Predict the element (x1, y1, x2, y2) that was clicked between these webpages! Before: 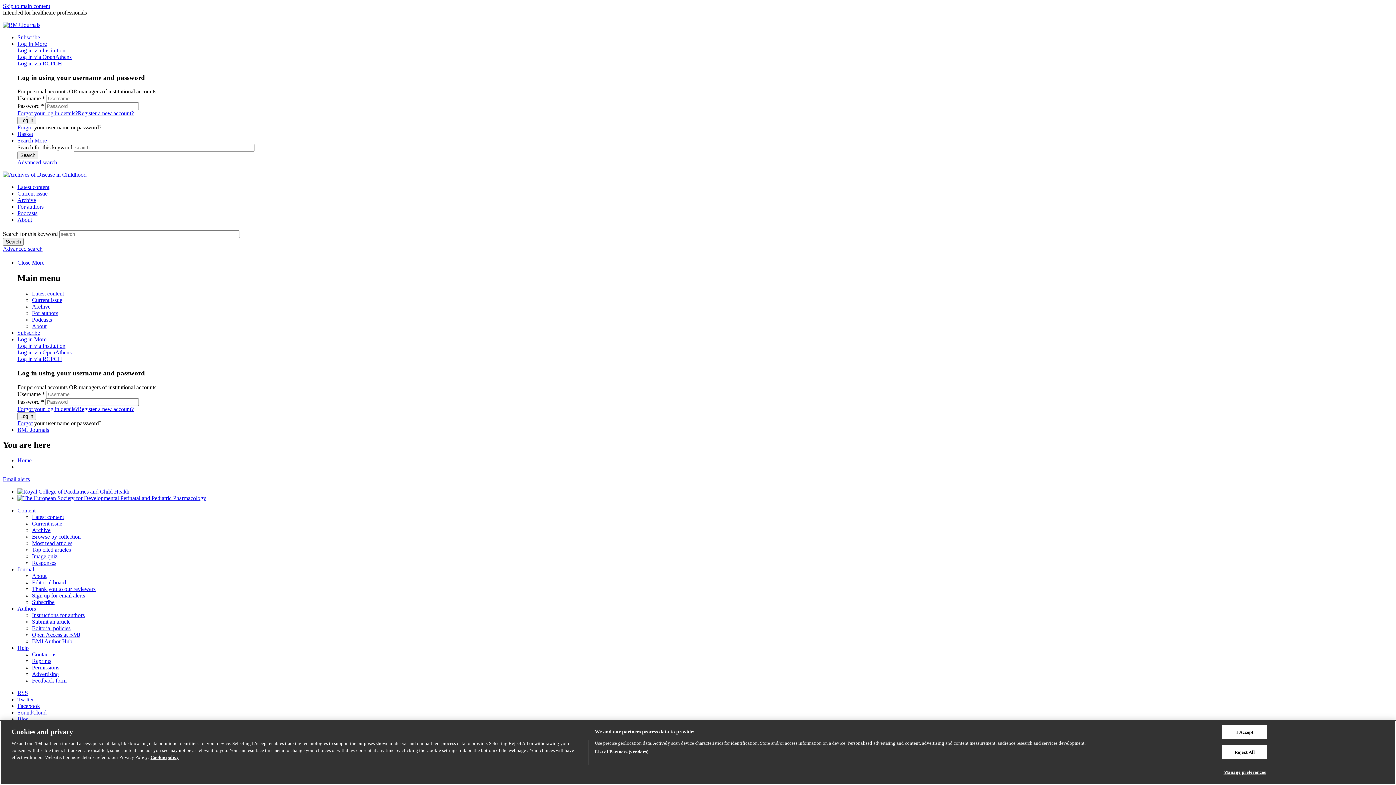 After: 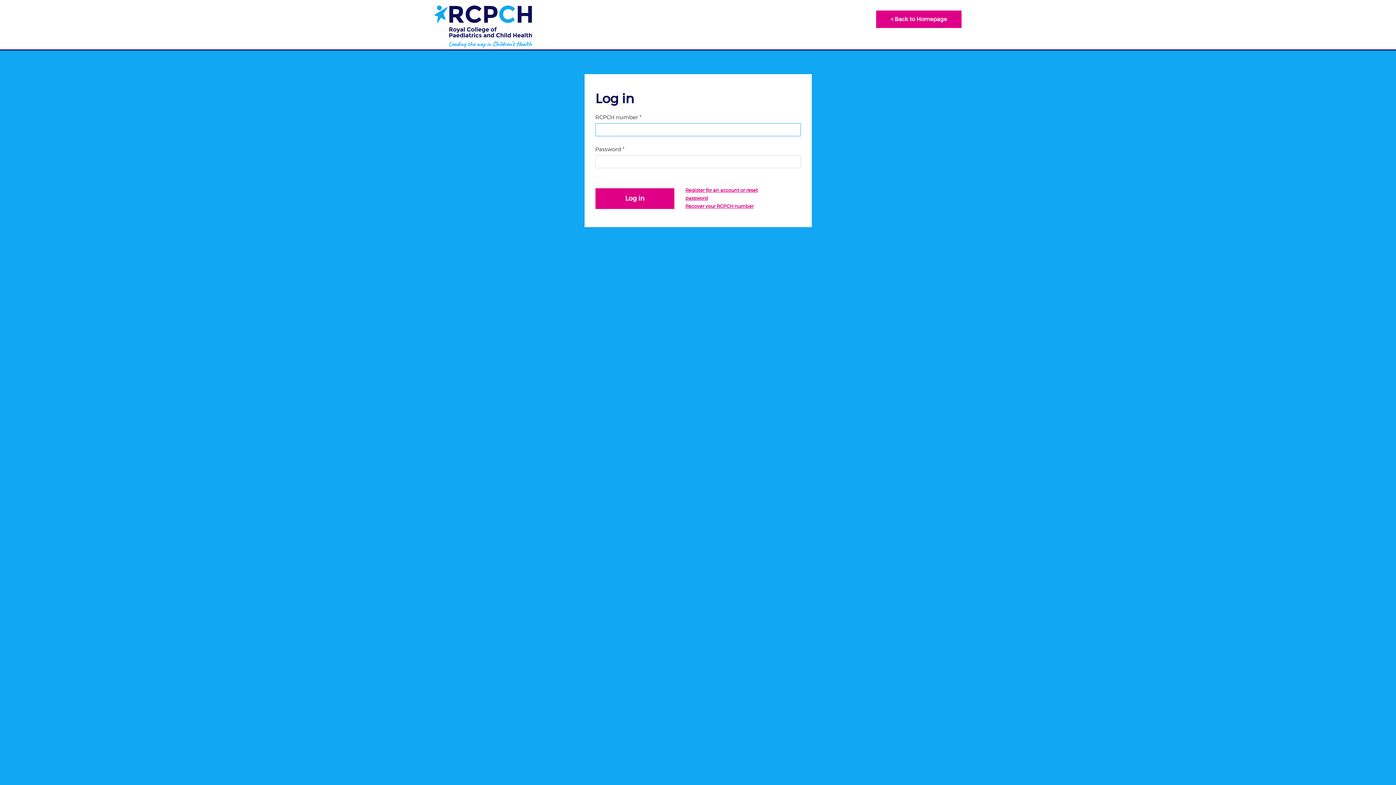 Action: bbox: (17, 356, 62, 362) label: Log in via RCPCH